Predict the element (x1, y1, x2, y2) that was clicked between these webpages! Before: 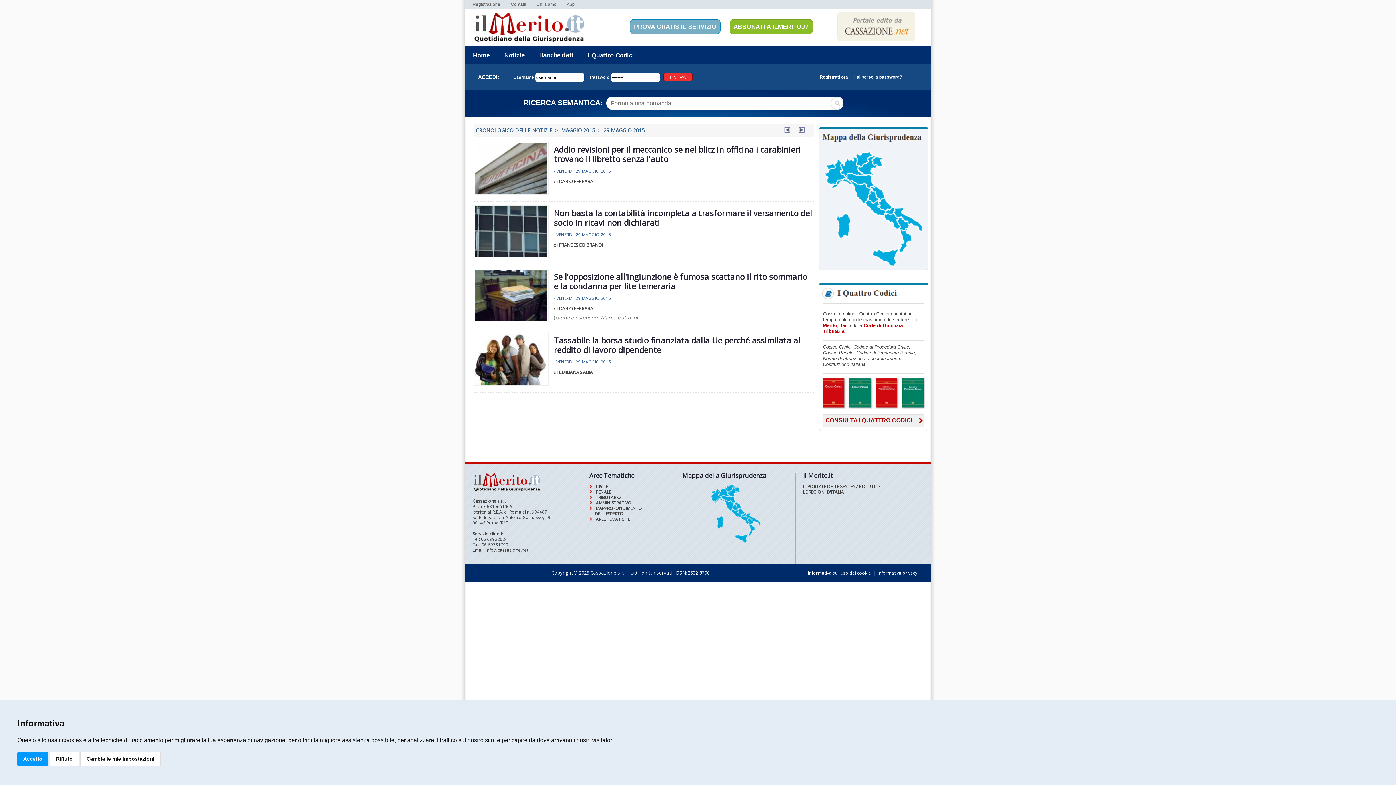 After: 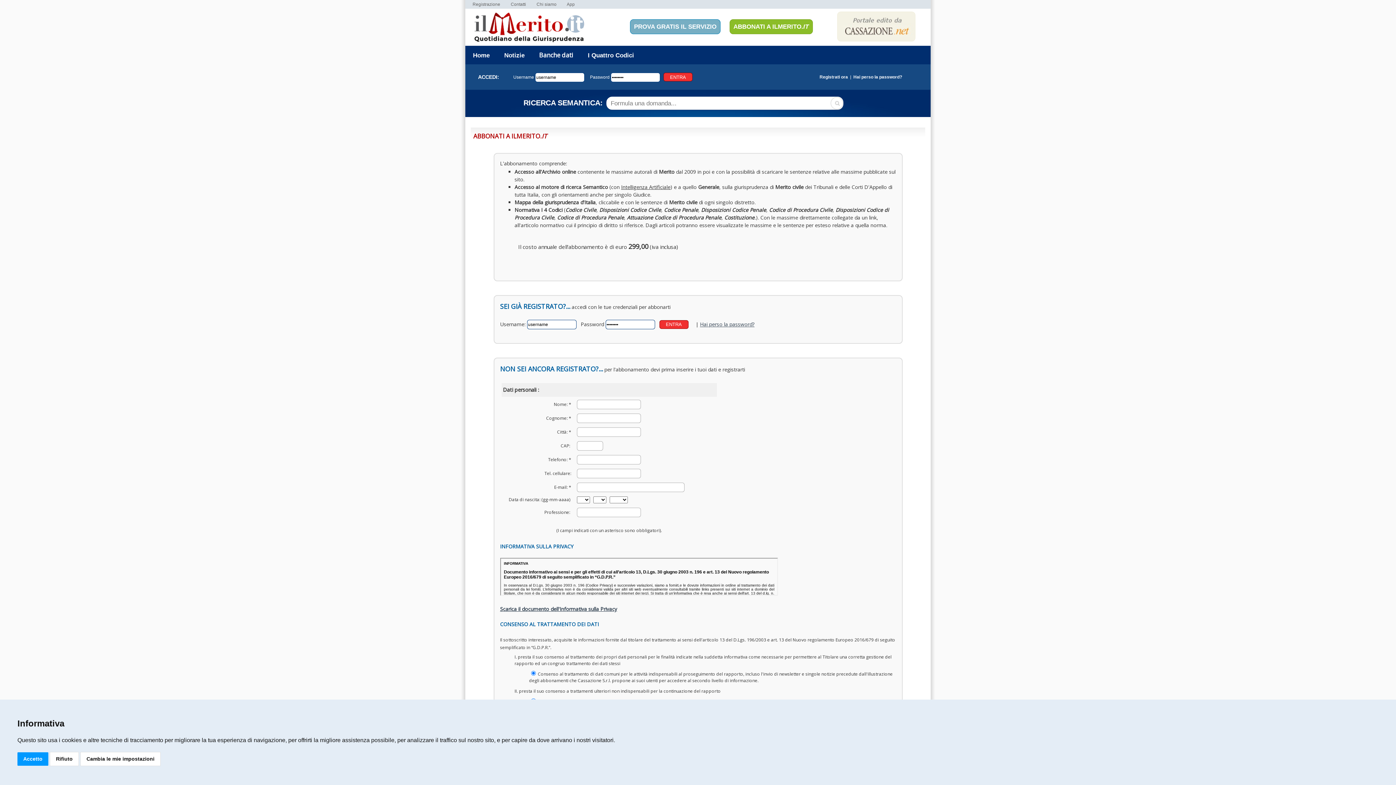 Action: bbox: (708, 539, 762, 545)